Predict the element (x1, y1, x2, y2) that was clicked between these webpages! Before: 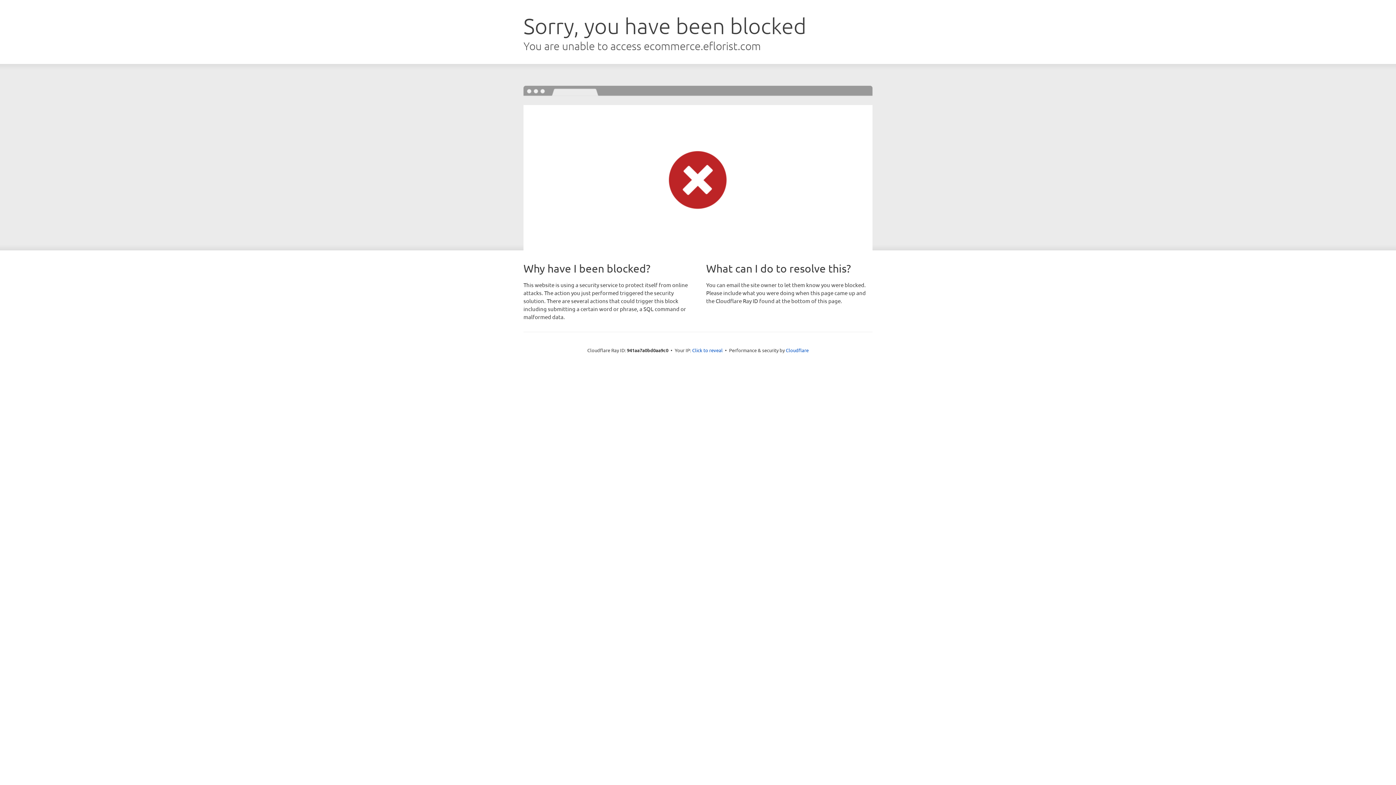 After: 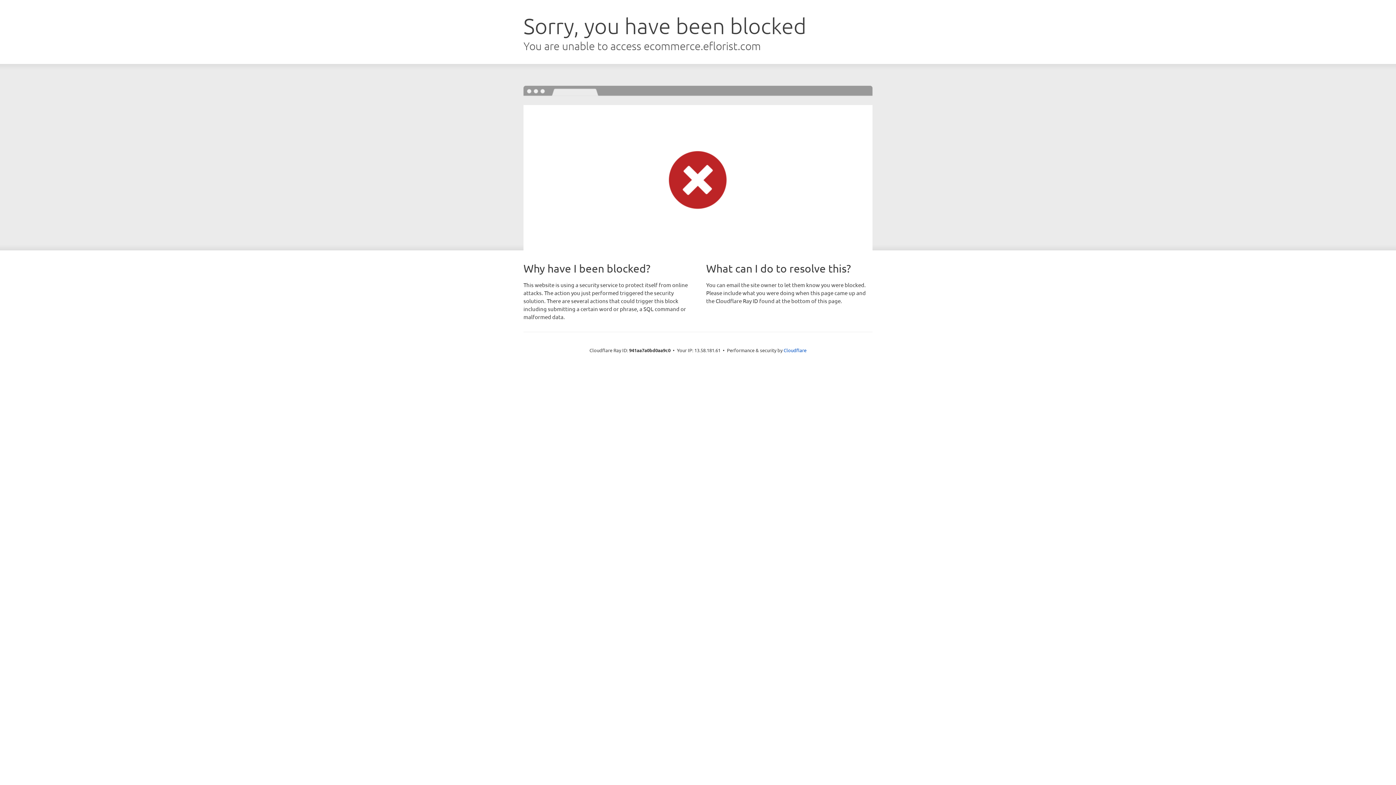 Action: label: Click to reveal bbox: (692, 346, 722, 353)